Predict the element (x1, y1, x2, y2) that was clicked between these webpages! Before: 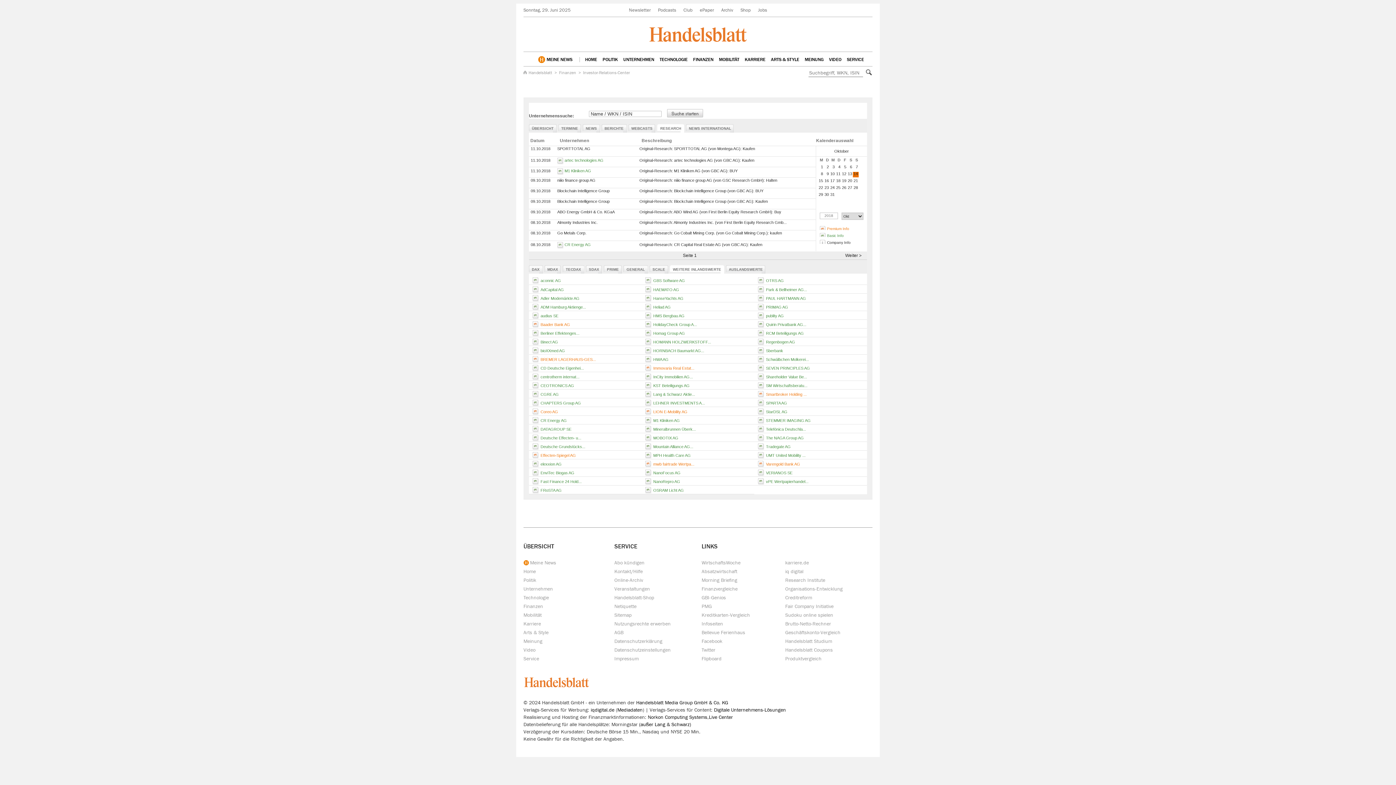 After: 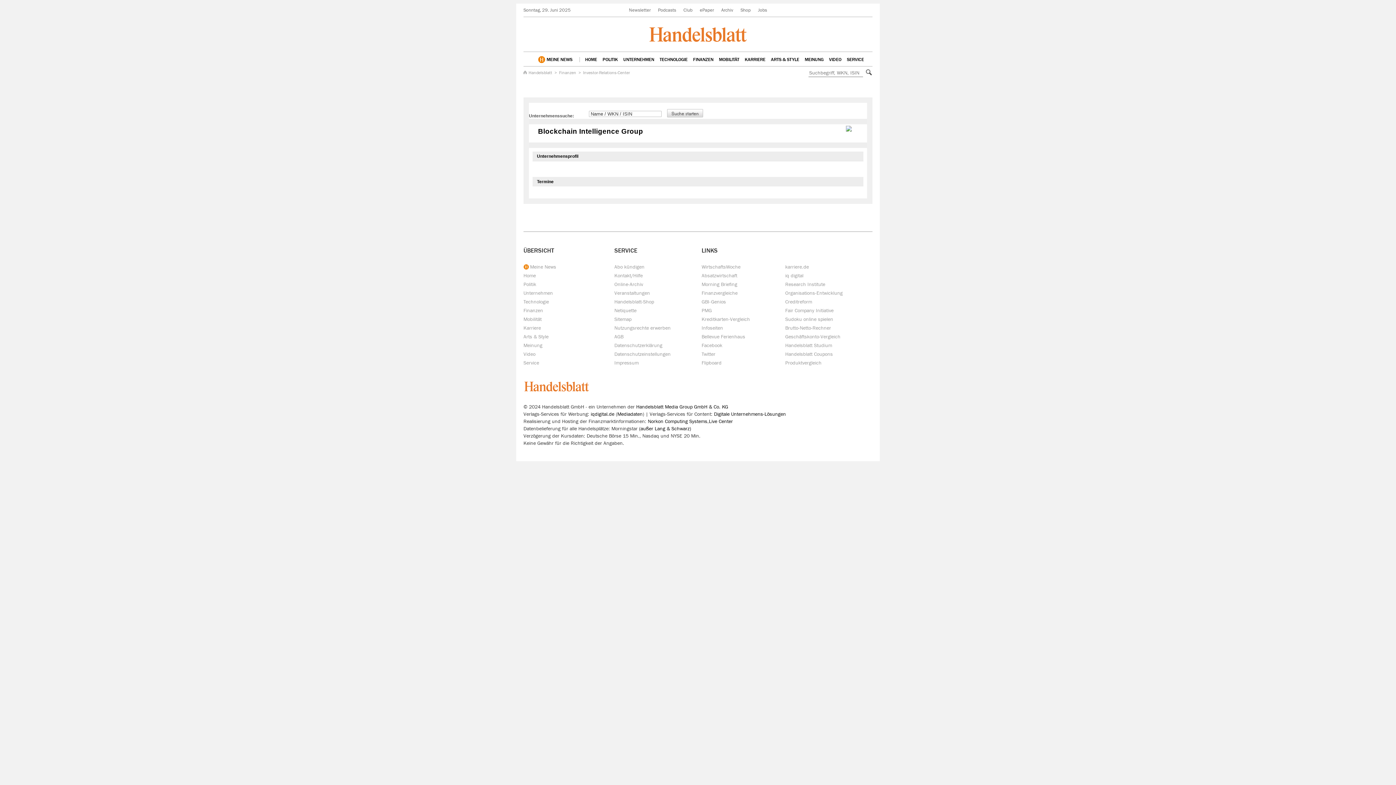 Action: label: Blockchain Intelligence Group bbox: (557, 199, 609, 203)